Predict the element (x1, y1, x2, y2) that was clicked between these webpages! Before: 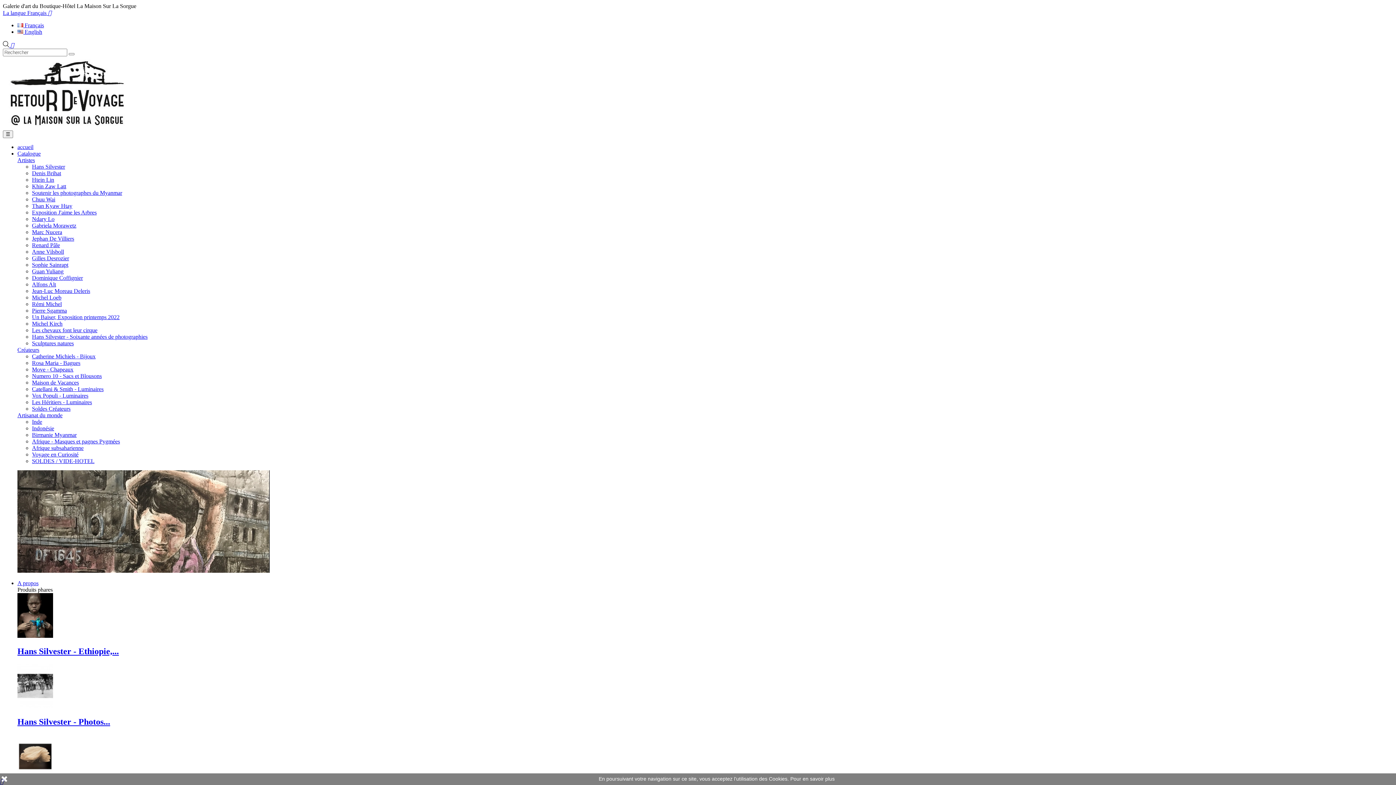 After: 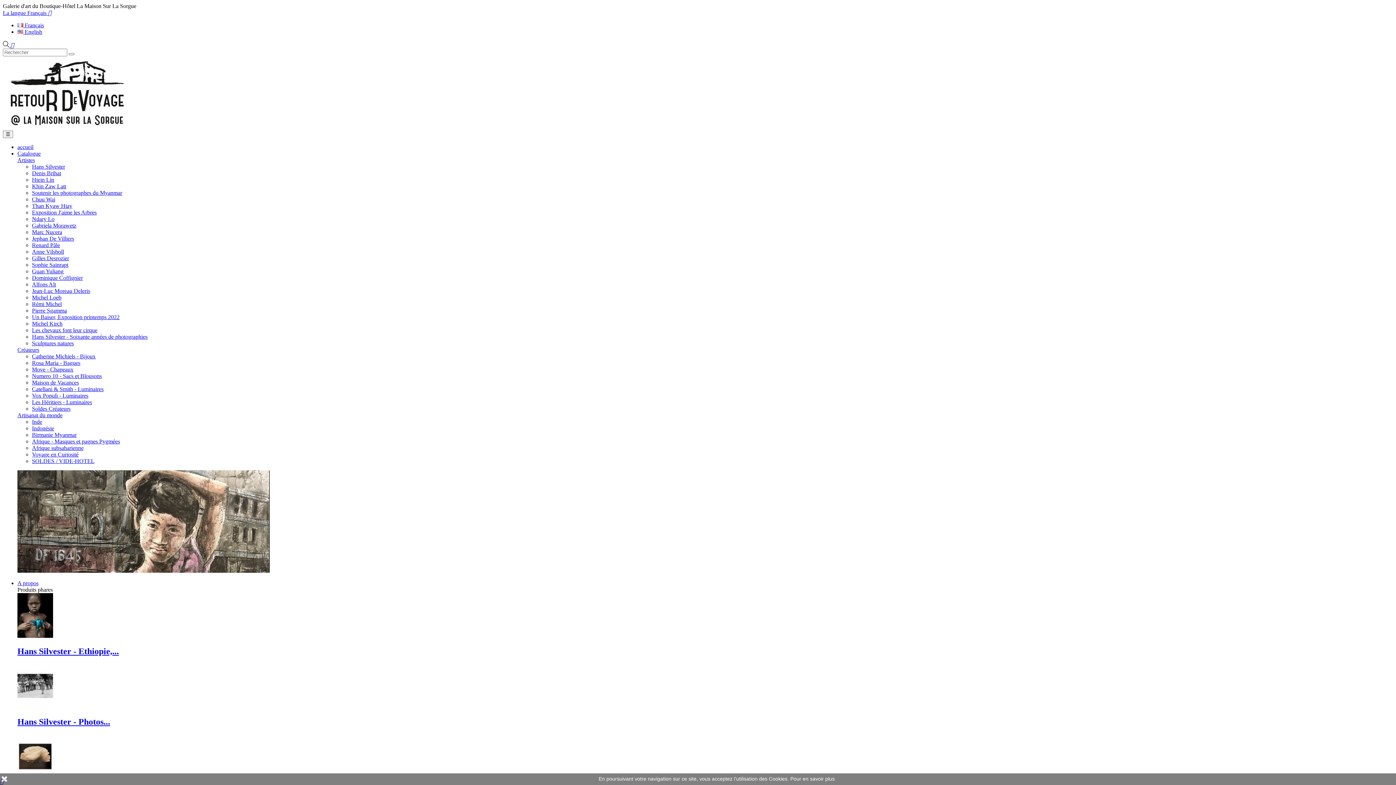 Action: bbox: (17, 22, 44, 28) label:  Français